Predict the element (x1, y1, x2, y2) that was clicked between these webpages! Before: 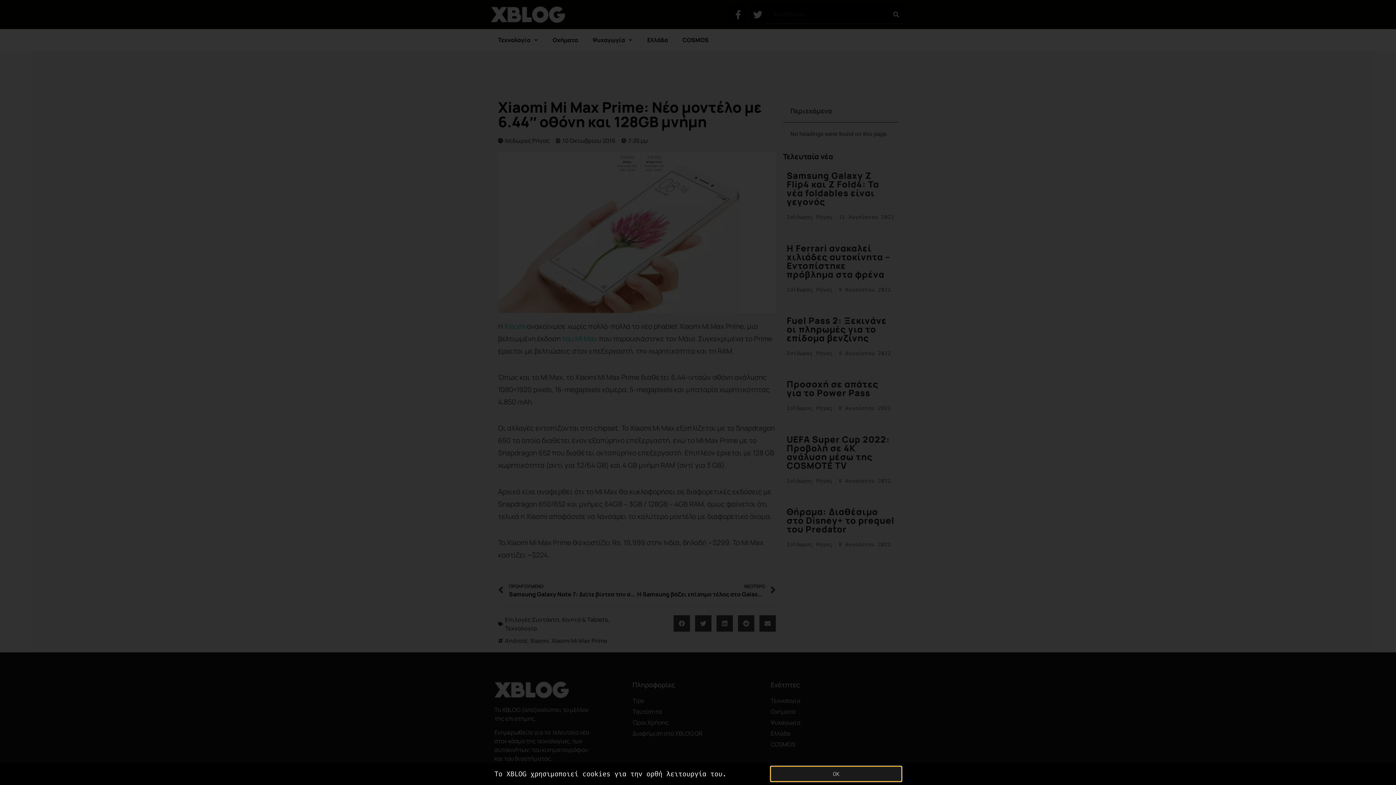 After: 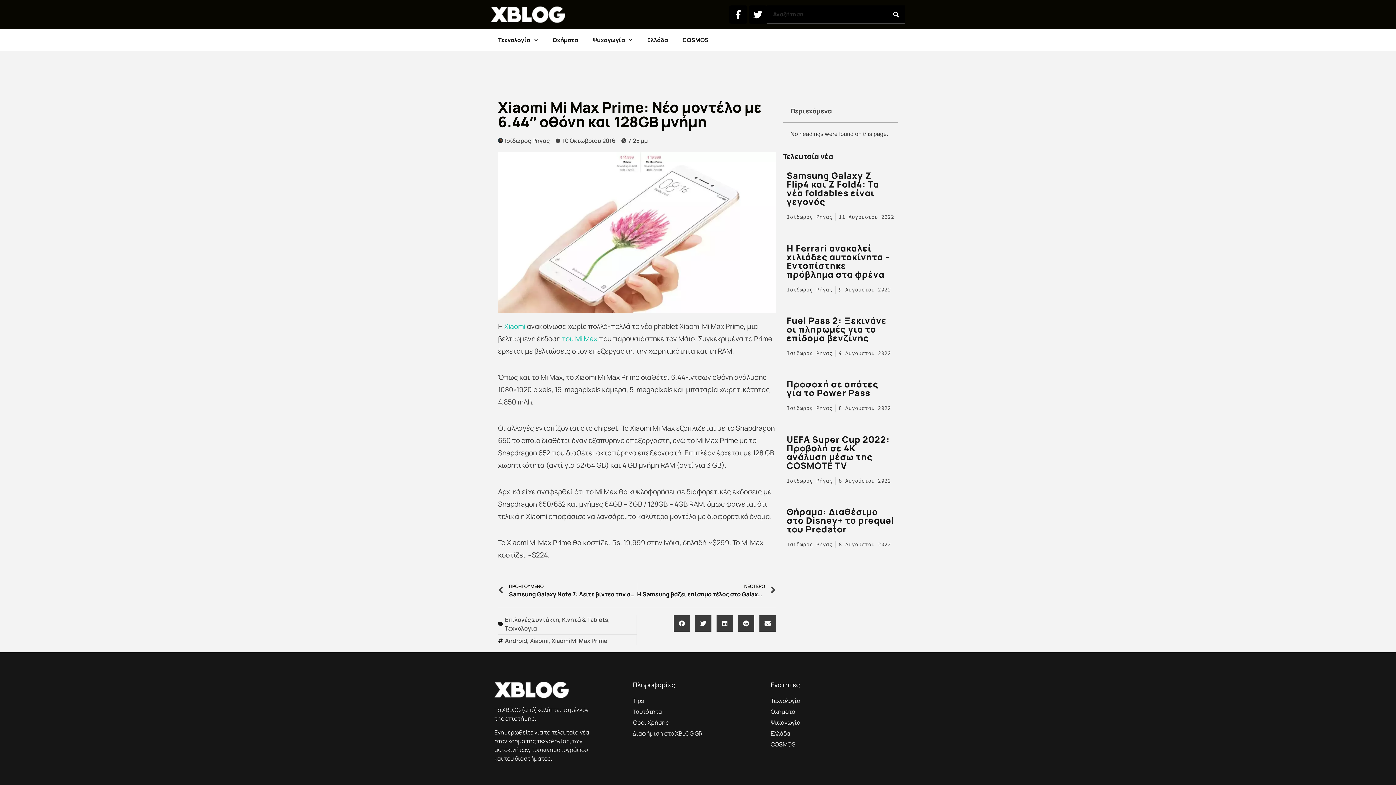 Action: label: OK bbox: (770, 766, 901, 781)